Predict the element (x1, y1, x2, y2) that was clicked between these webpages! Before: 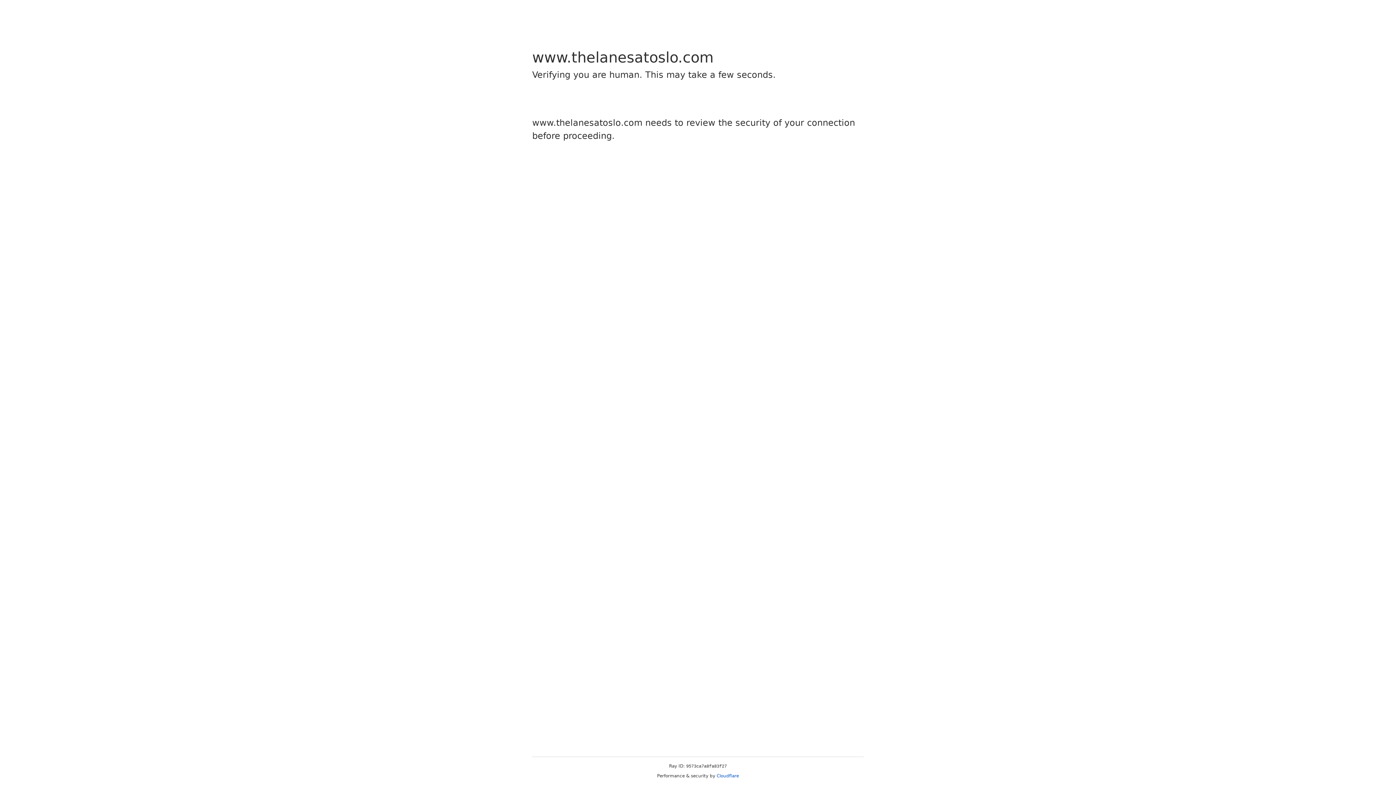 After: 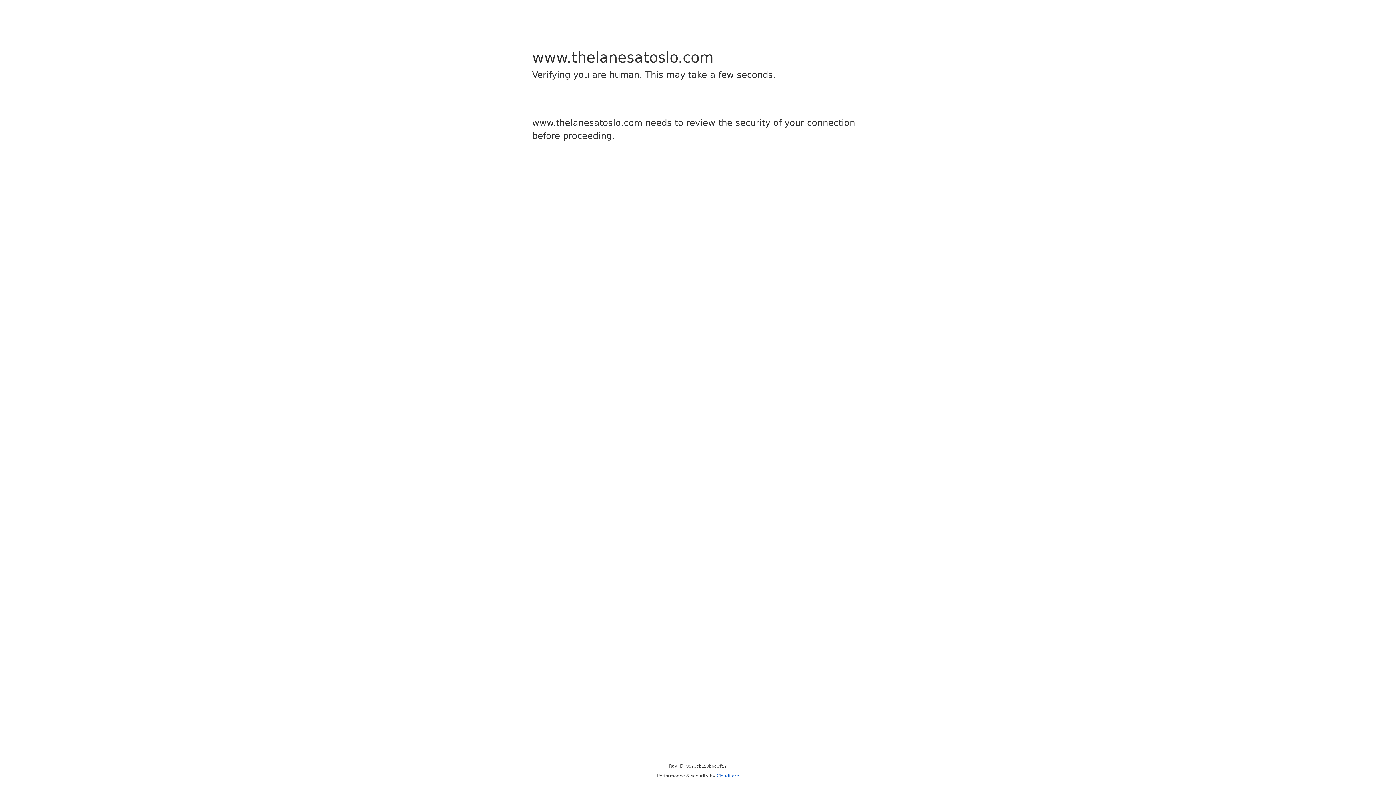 Action: label: Cloudflare bbox: (716, 773, 739, 778)